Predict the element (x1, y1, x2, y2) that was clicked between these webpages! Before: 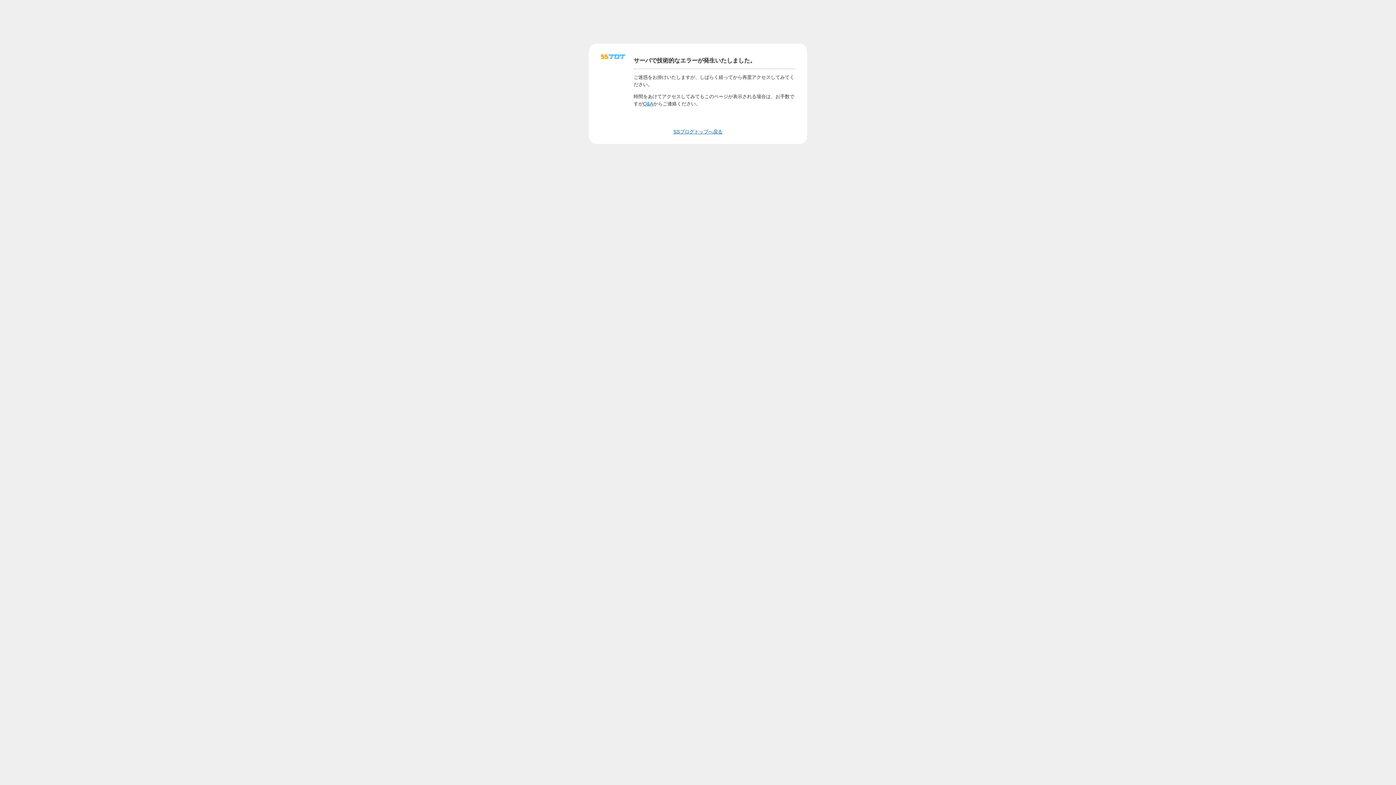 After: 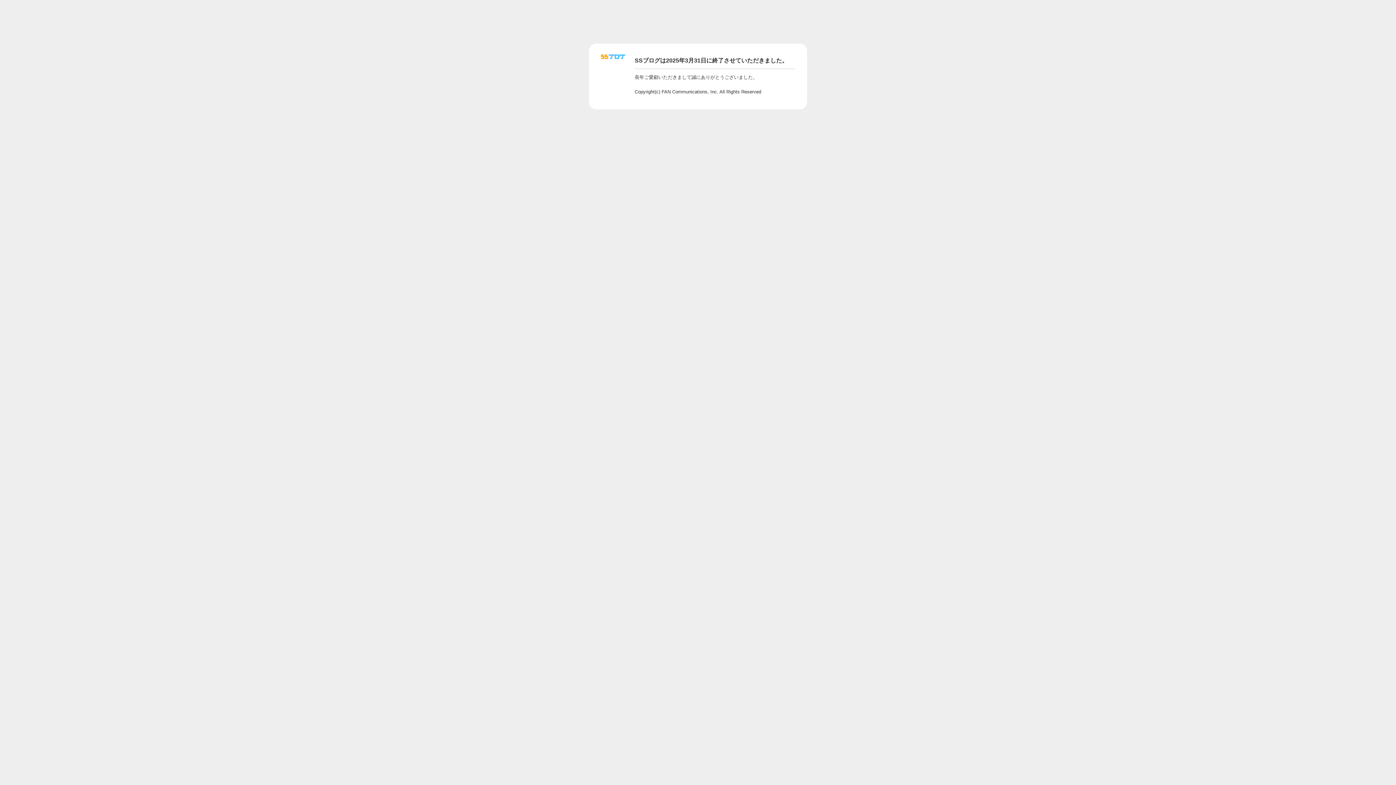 Action: bbox: (601, 56, 625, 62)